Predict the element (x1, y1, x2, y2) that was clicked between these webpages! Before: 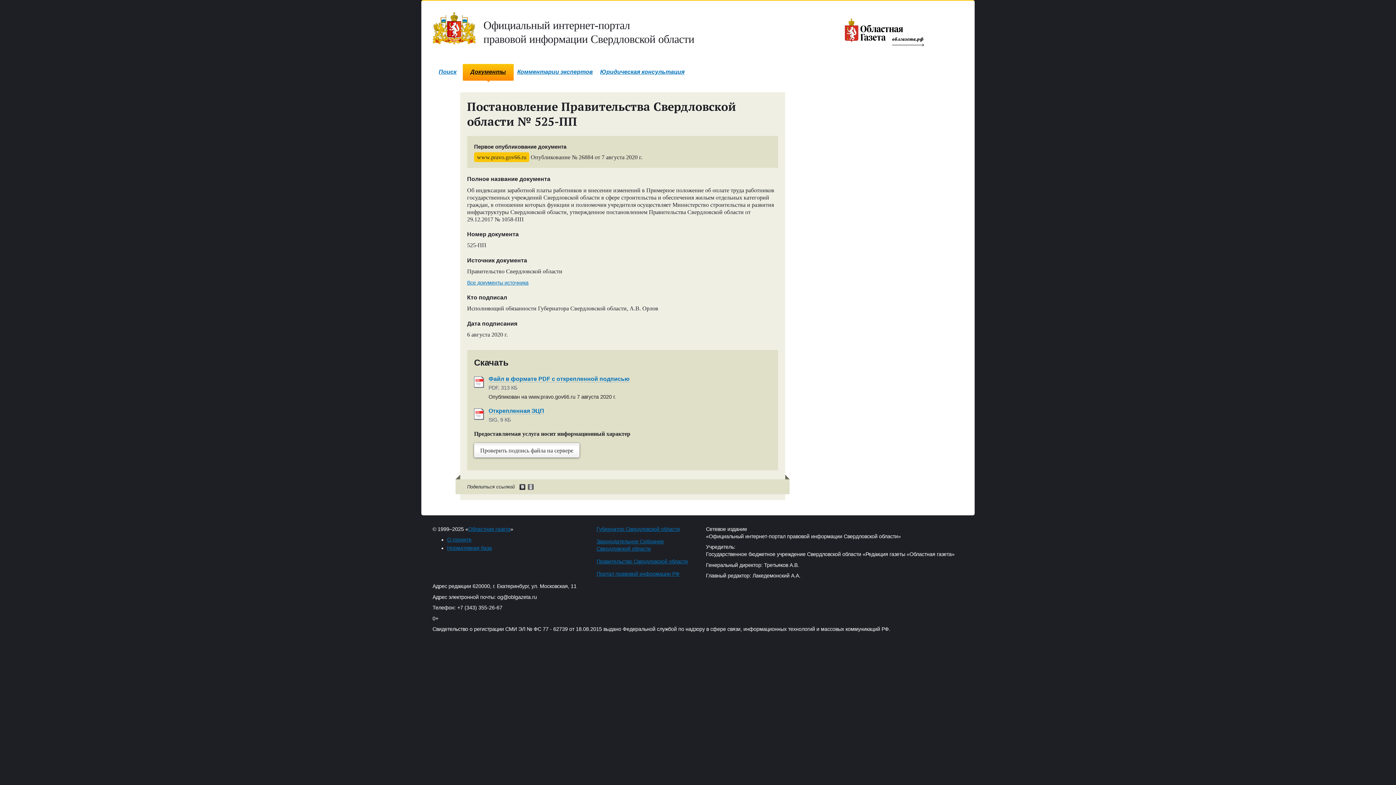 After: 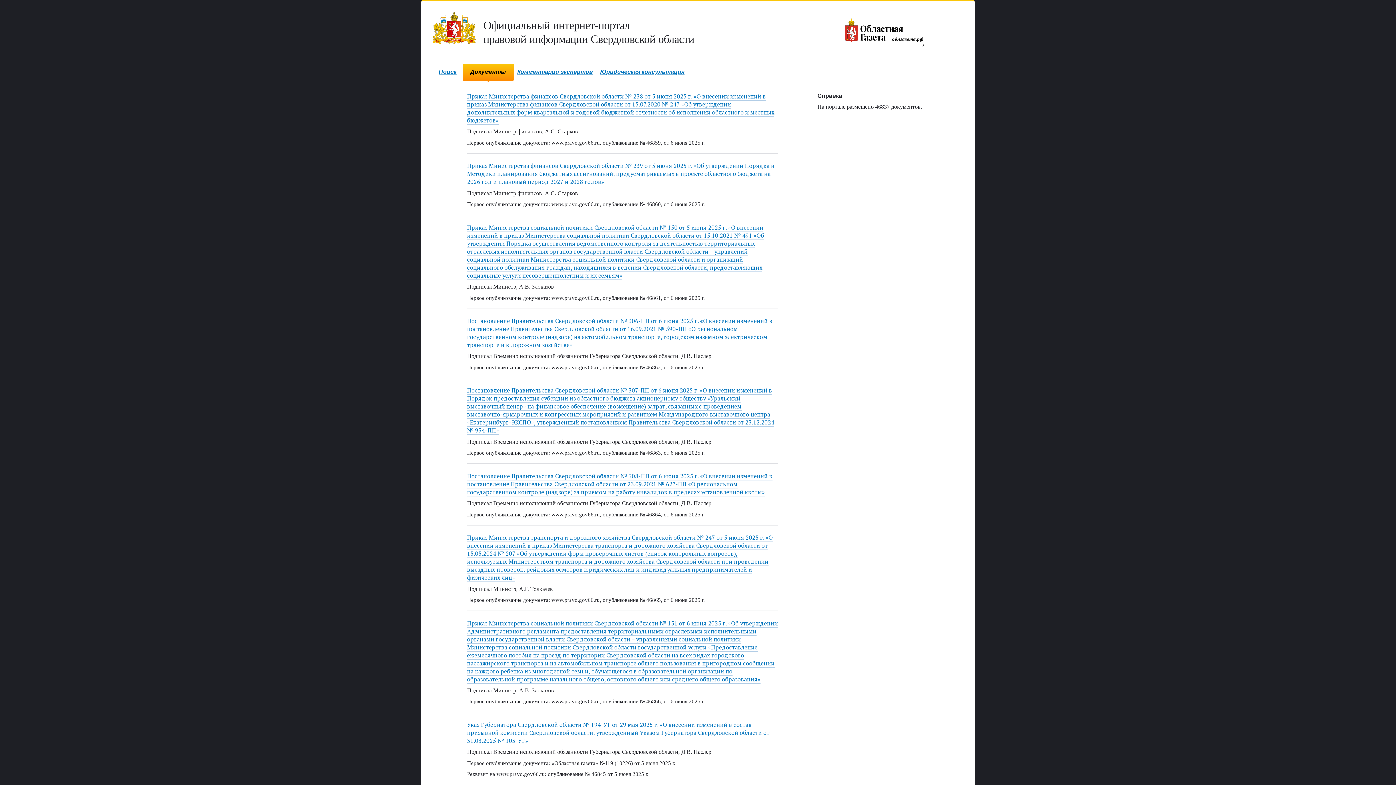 Action: label: Документы bbox: (470, 68, 506, 75)